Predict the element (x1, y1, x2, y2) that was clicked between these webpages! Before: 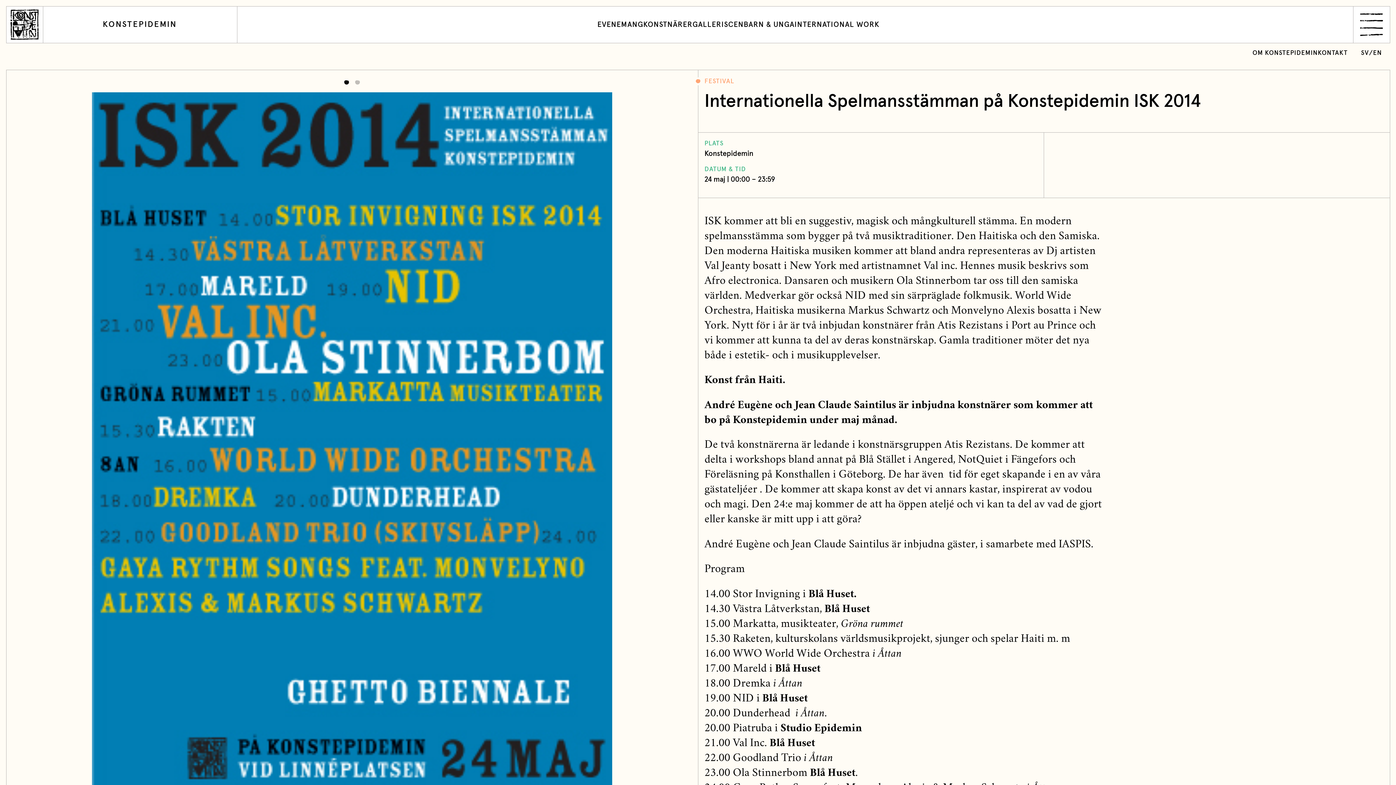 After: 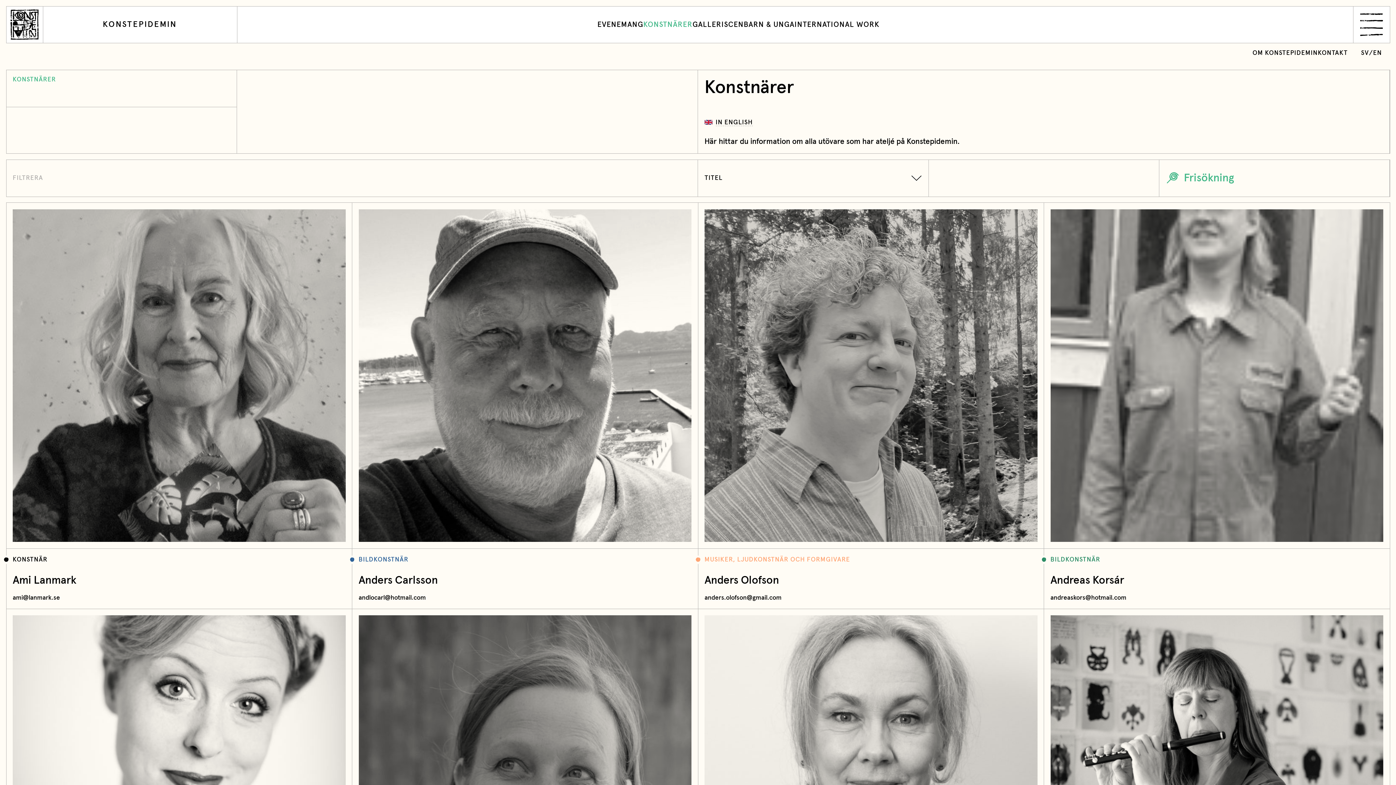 Action: bbox: (643, 20, 692, 28) label: KONSTNÄRER